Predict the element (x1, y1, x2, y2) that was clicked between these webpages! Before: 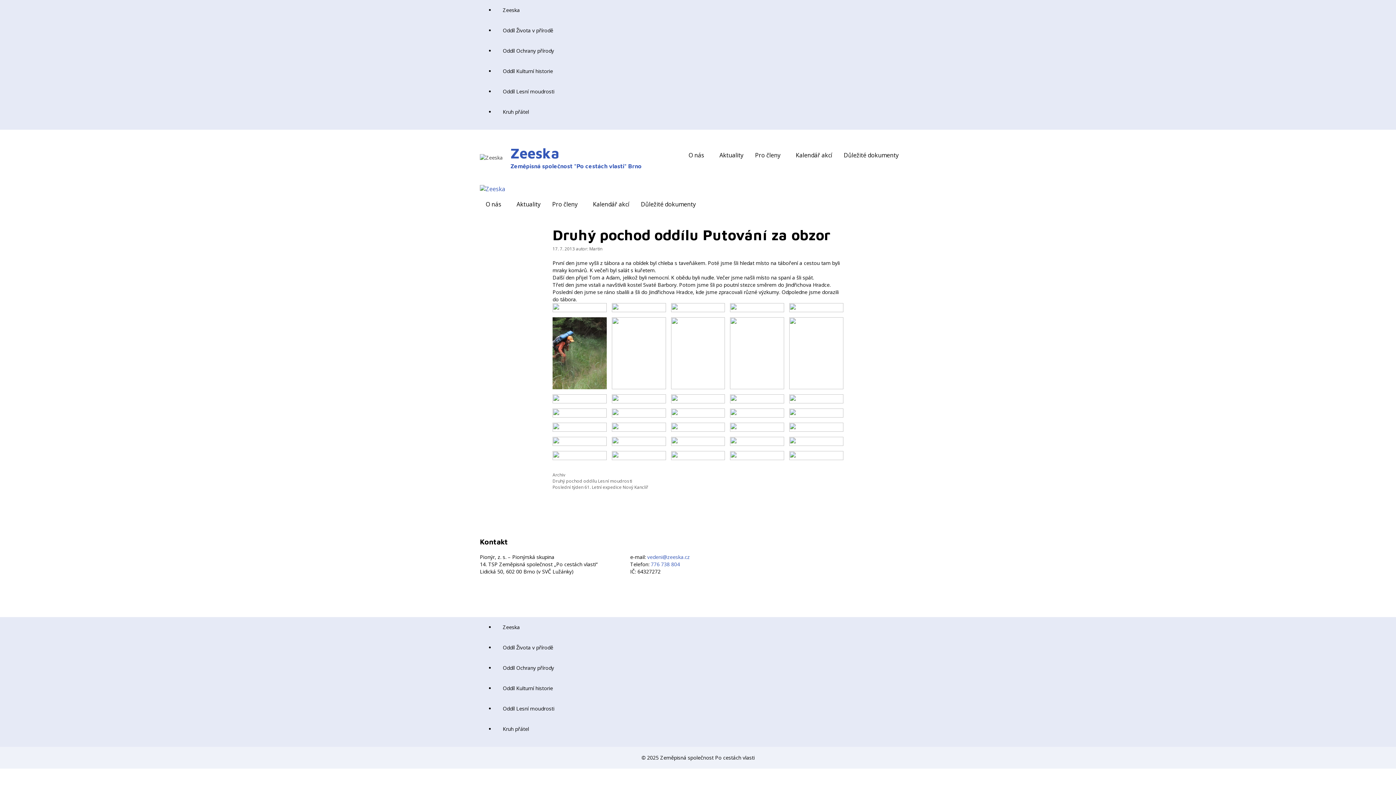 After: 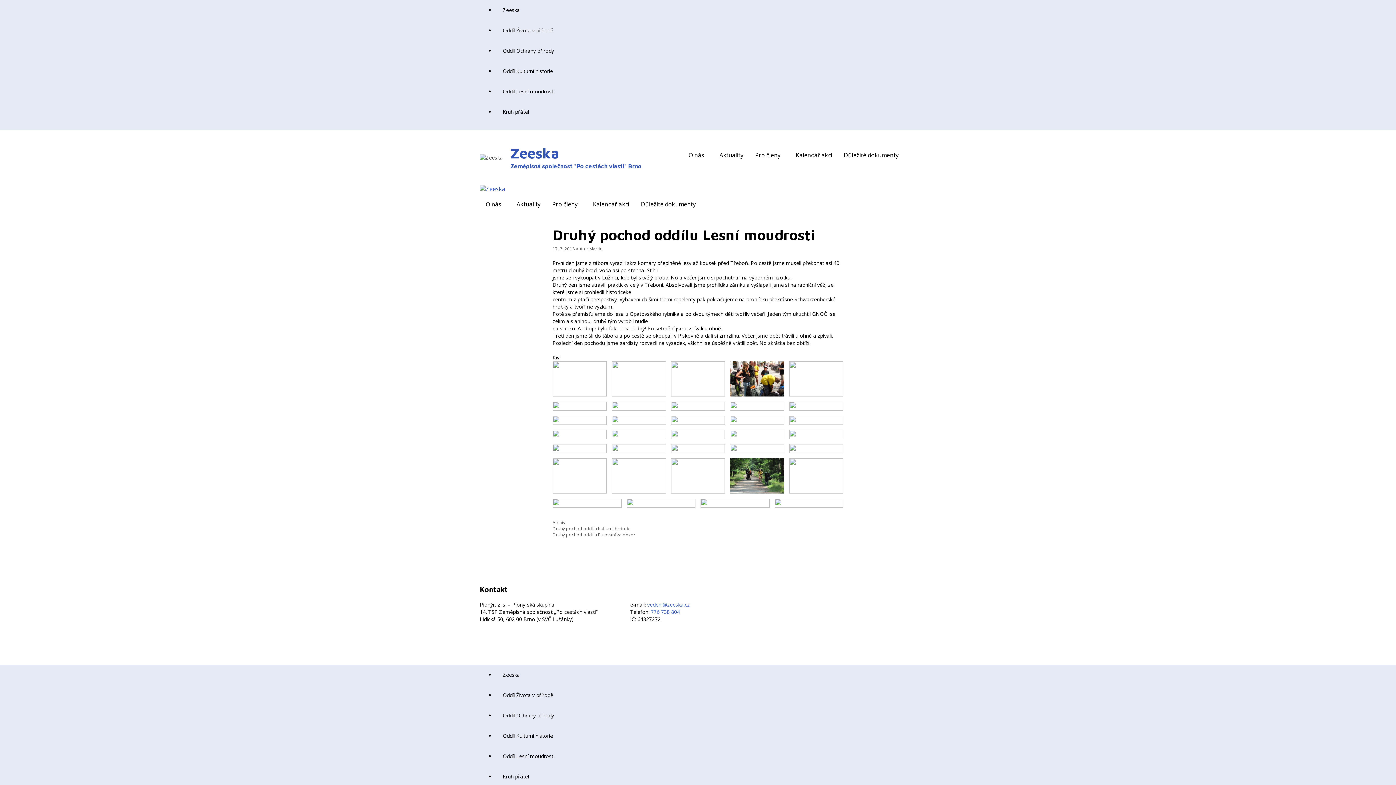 Action: bbox: (552, 478, 632, 484) label: Druhý pochod oddílu Lesní moudrosti